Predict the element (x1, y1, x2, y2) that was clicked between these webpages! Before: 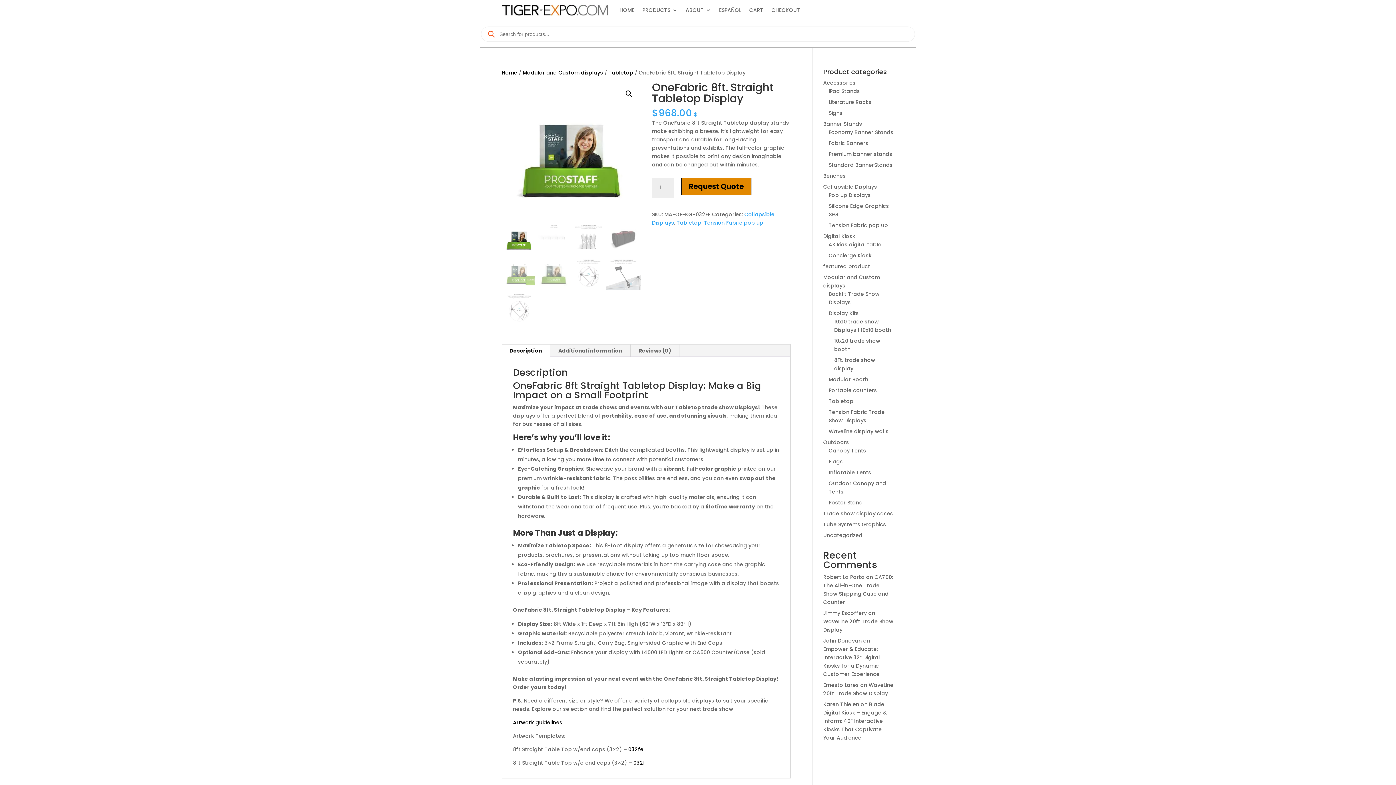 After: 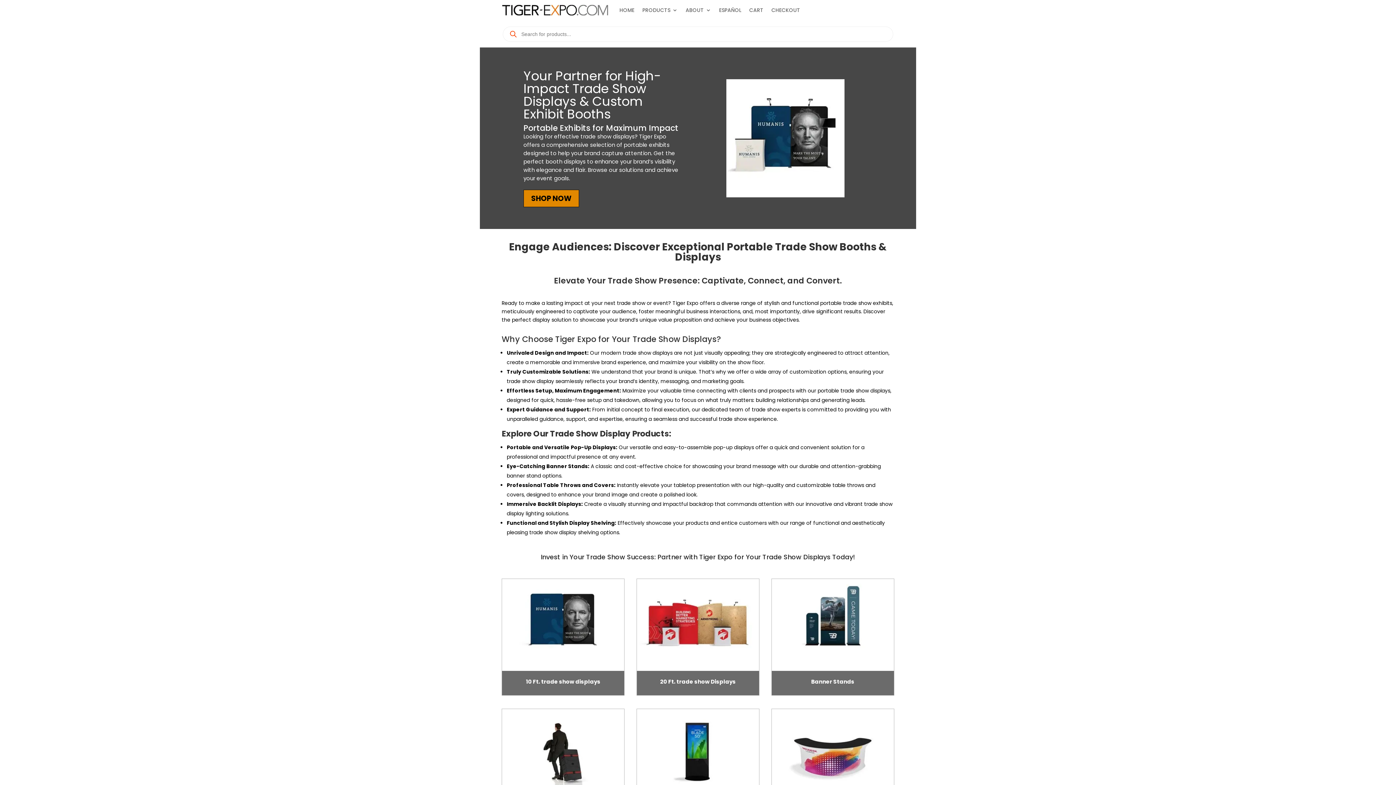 Action: label: Home bbox: (501, 69, 517, 76)